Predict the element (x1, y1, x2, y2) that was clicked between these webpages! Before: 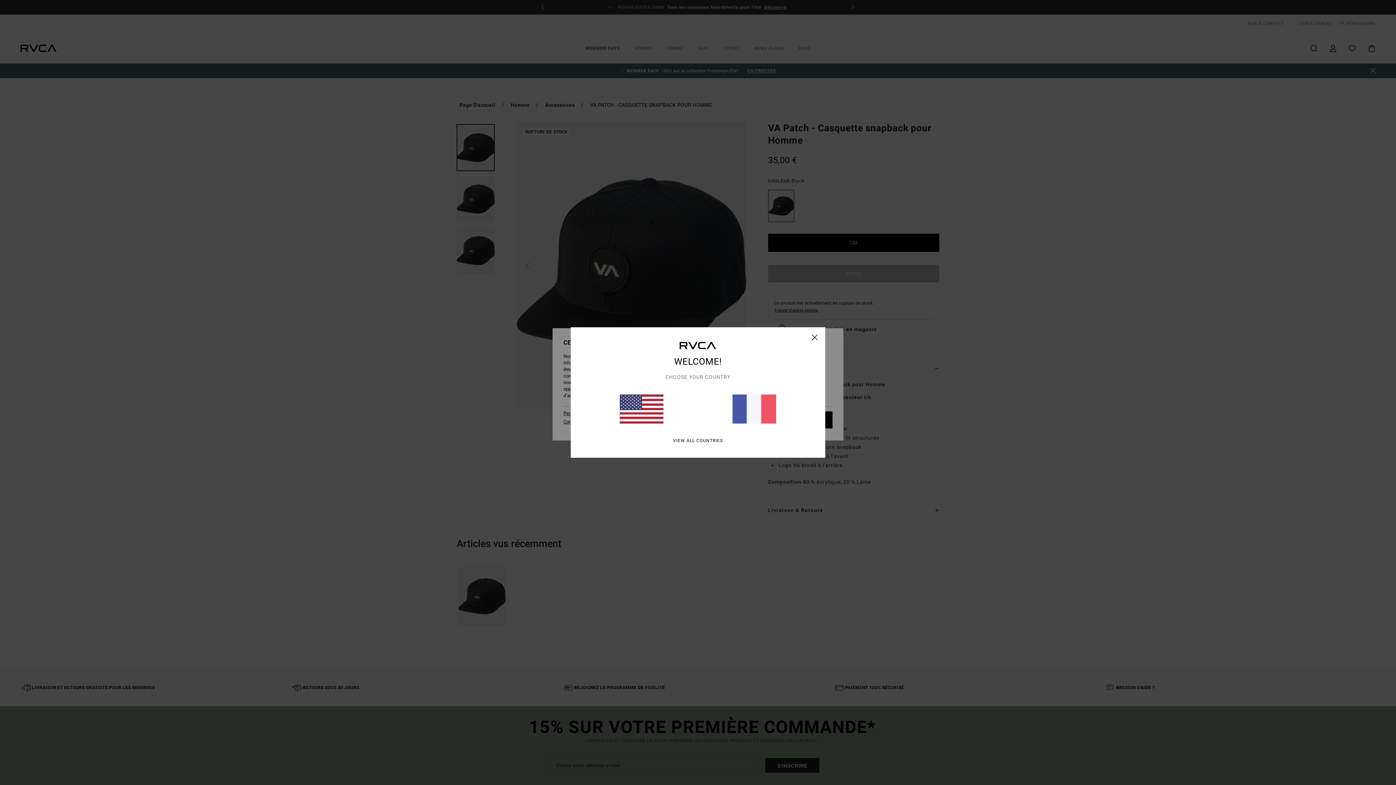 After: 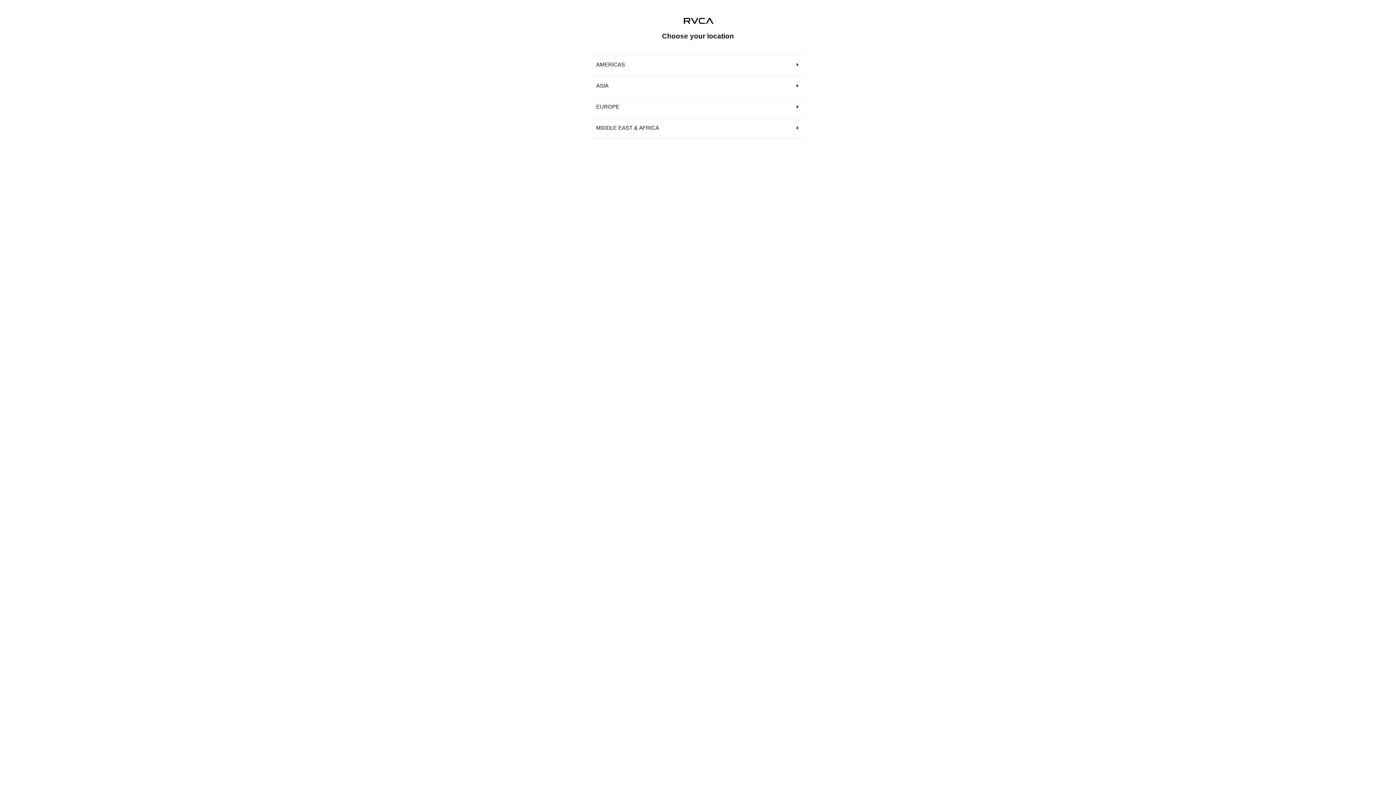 Action: bbox: (673, 438, 723, 443) label: VIEW ALL COUNTRIES